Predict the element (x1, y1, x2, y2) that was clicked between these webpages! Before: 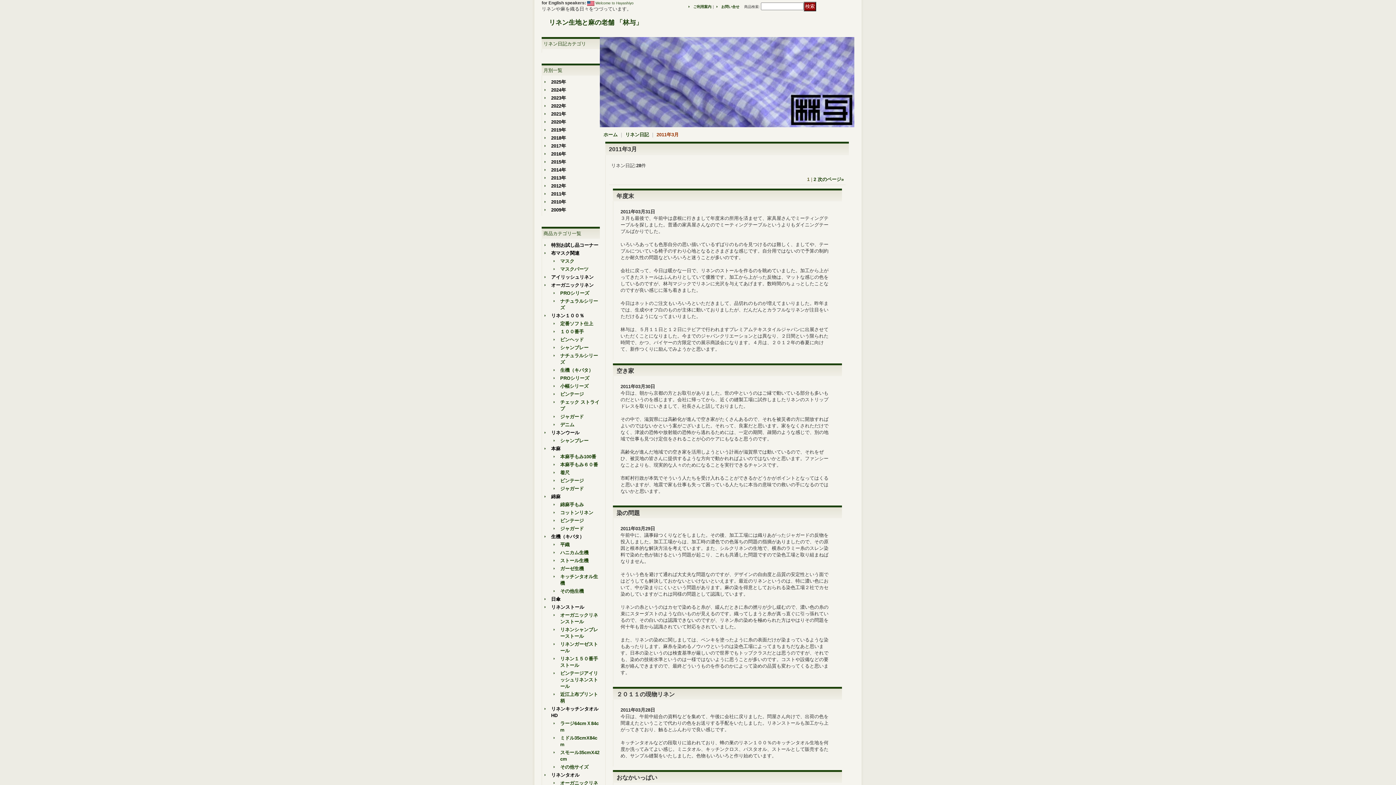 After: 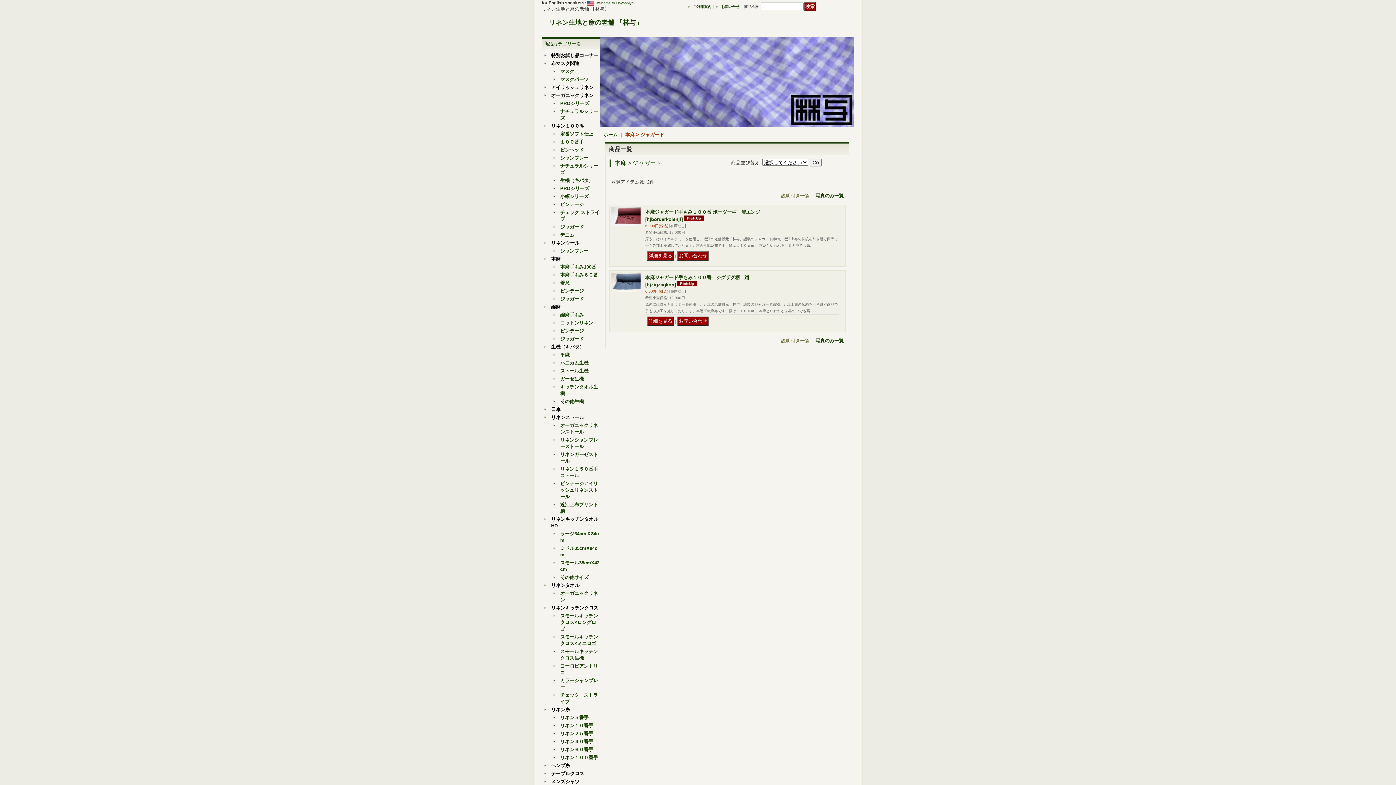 Action: bbox: (560, 486, 584, 491) label: ジャガード